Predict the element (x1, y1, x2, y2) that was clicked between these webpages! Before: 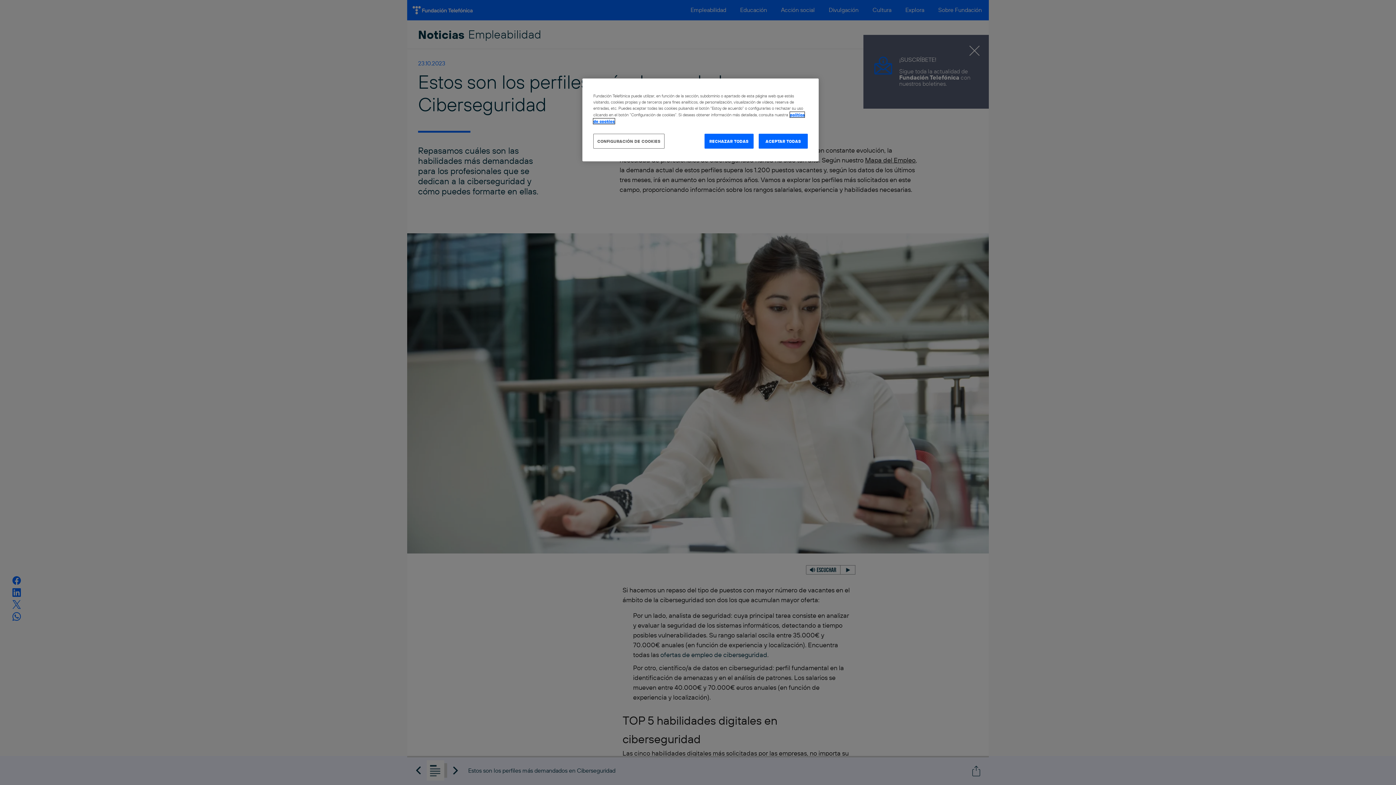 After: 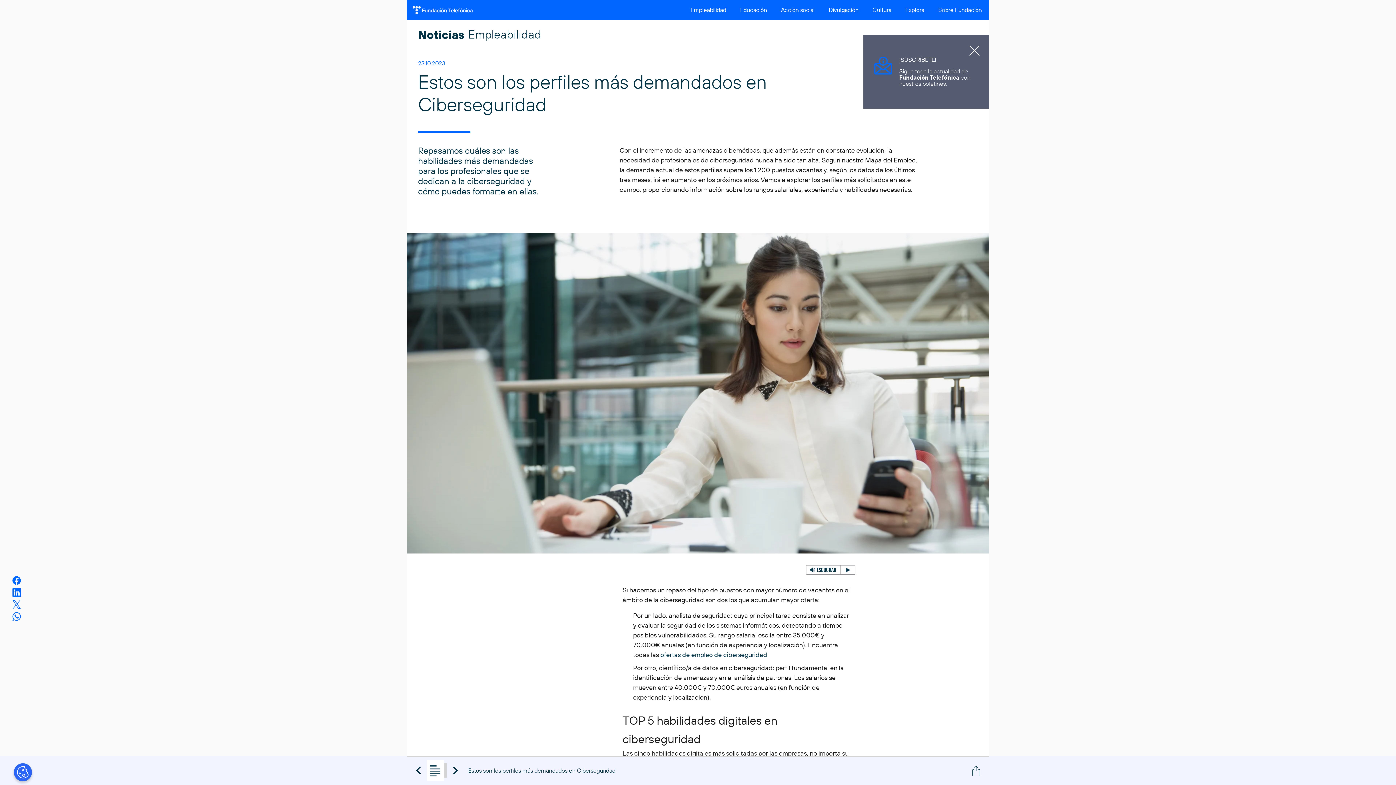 Action: bbox: (704, 133, 753, 148) label: RECHAZAR TODAS